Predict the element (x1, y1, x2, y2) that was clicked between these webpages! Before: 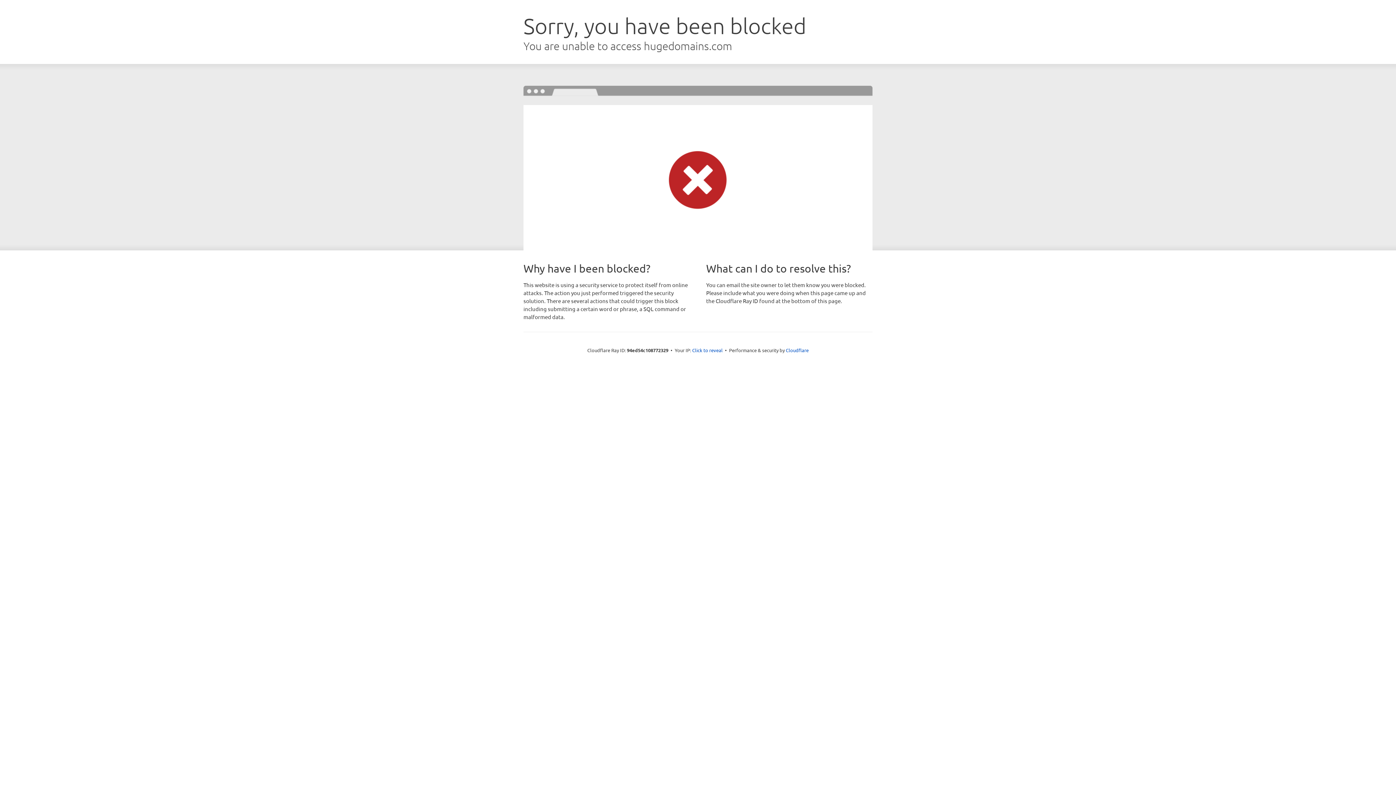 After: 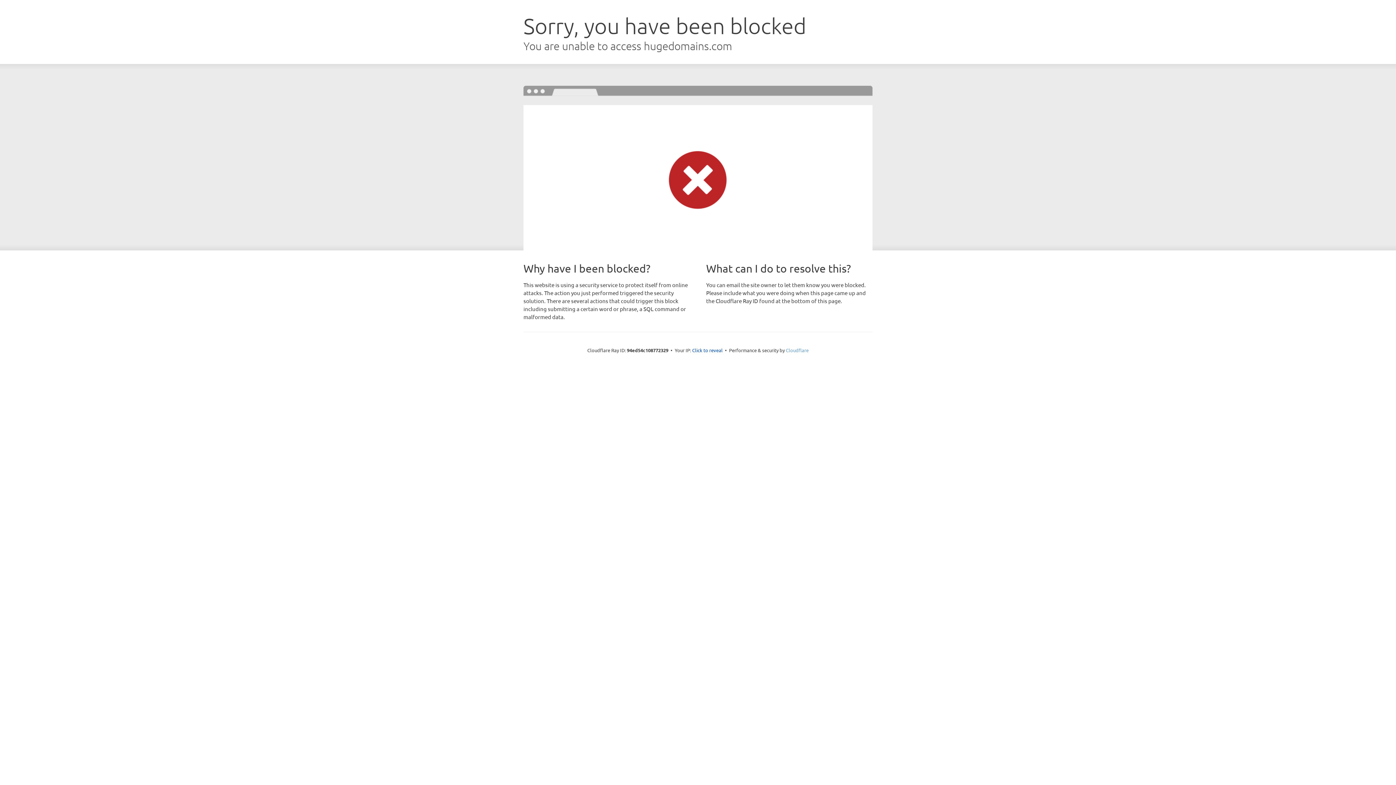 Action: label: Cloudflare bbox: (786, 347, 808, 353)